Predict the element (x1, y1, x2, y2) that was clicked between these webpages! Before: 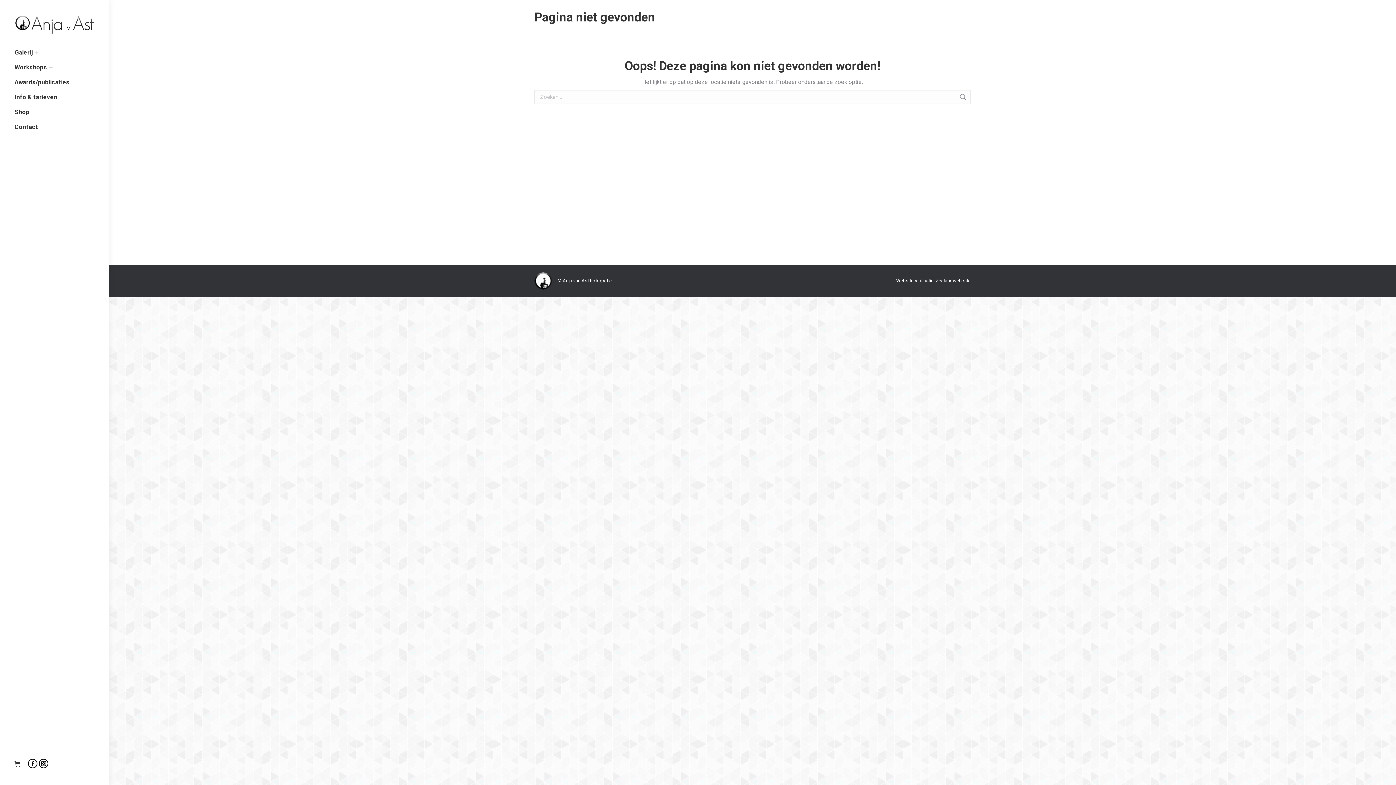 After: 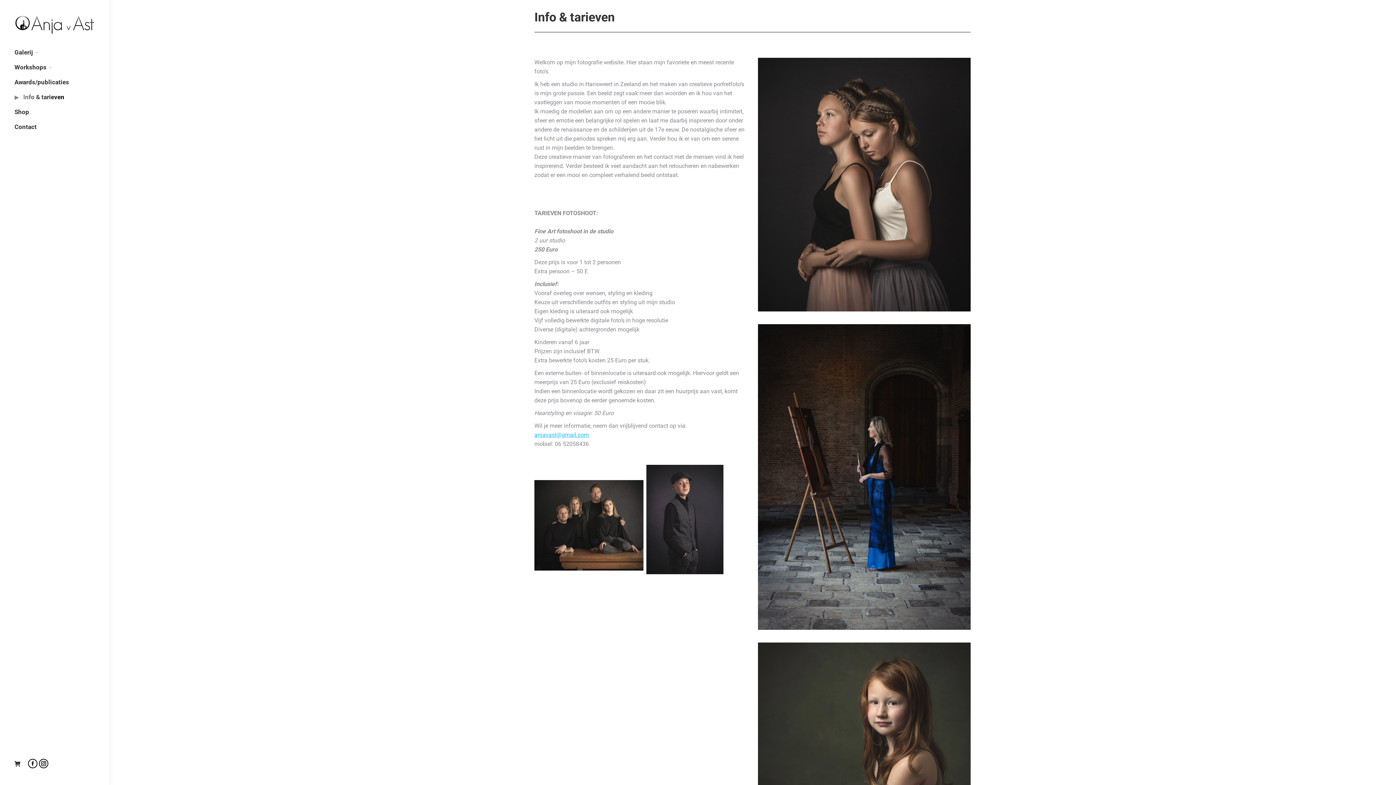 Action: label: Info & tarieven bbox: (14, 89, 57, 104)